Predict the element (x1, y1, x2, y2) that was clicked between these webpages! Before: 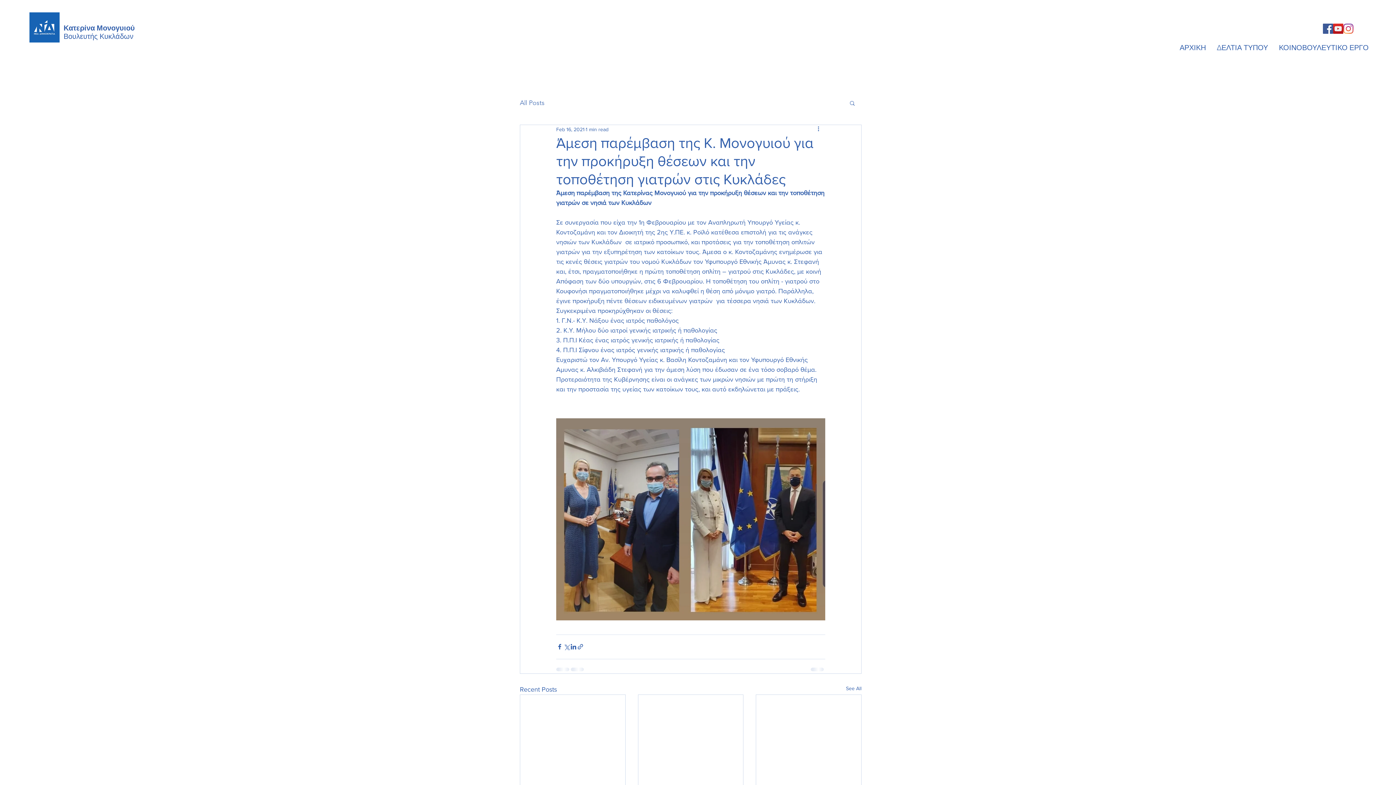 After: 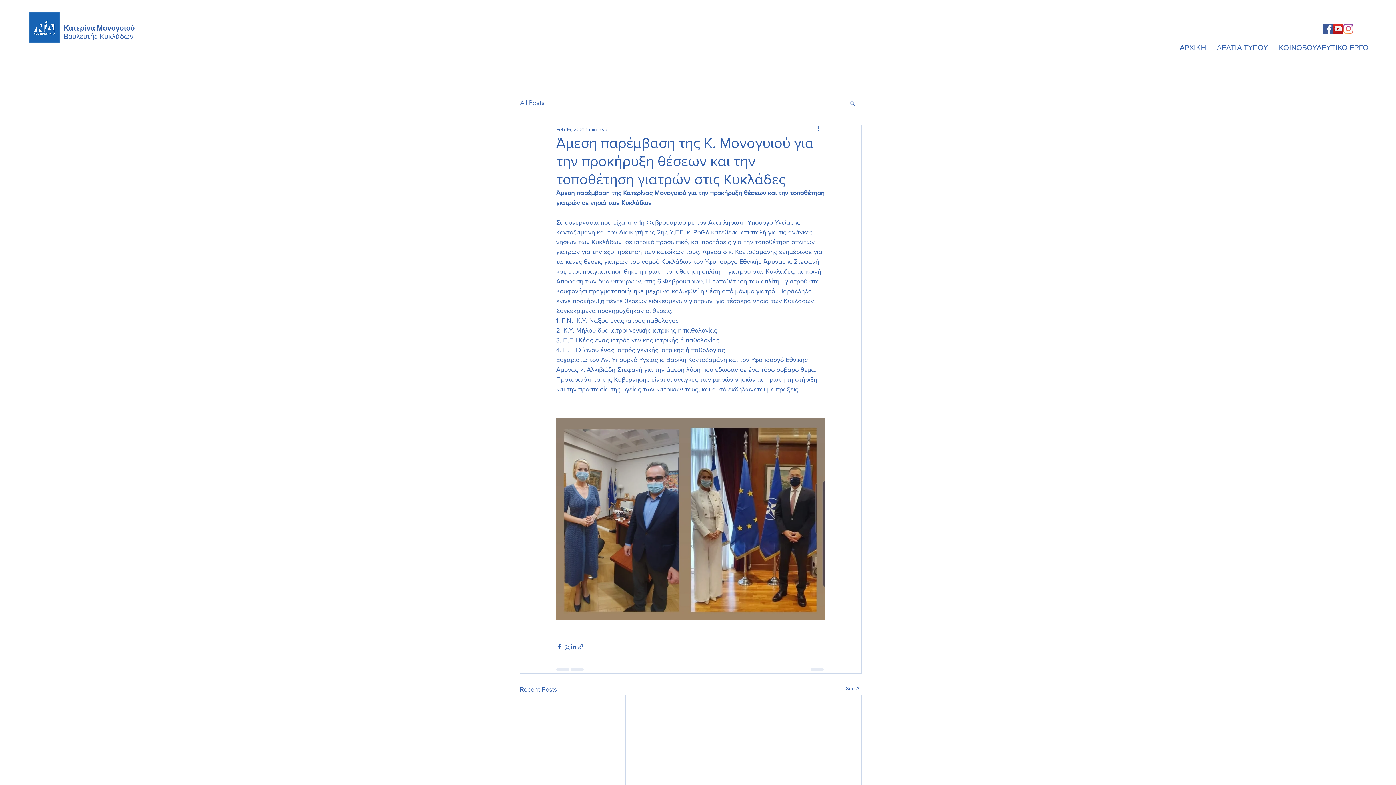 Action: label: Search bbox: (849, 100, 856, 105)